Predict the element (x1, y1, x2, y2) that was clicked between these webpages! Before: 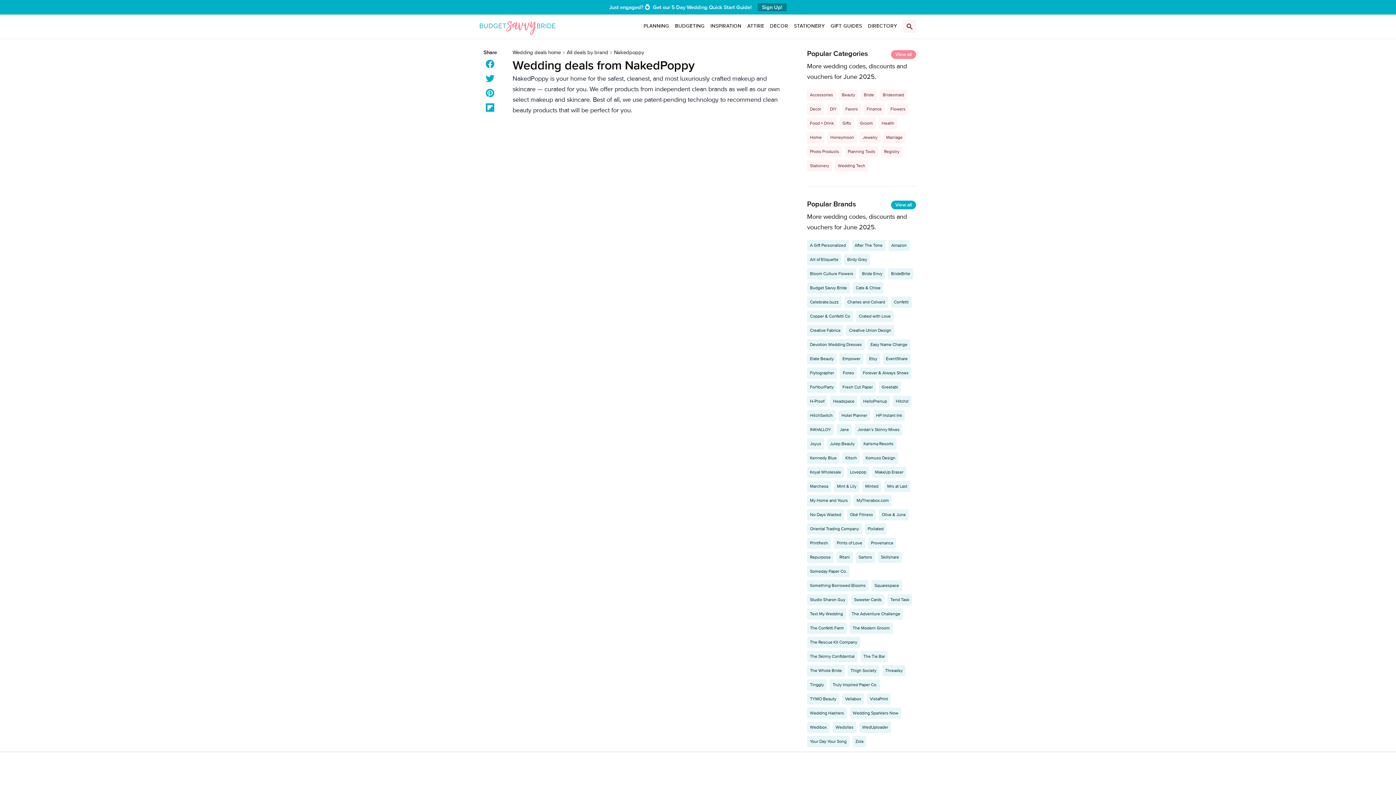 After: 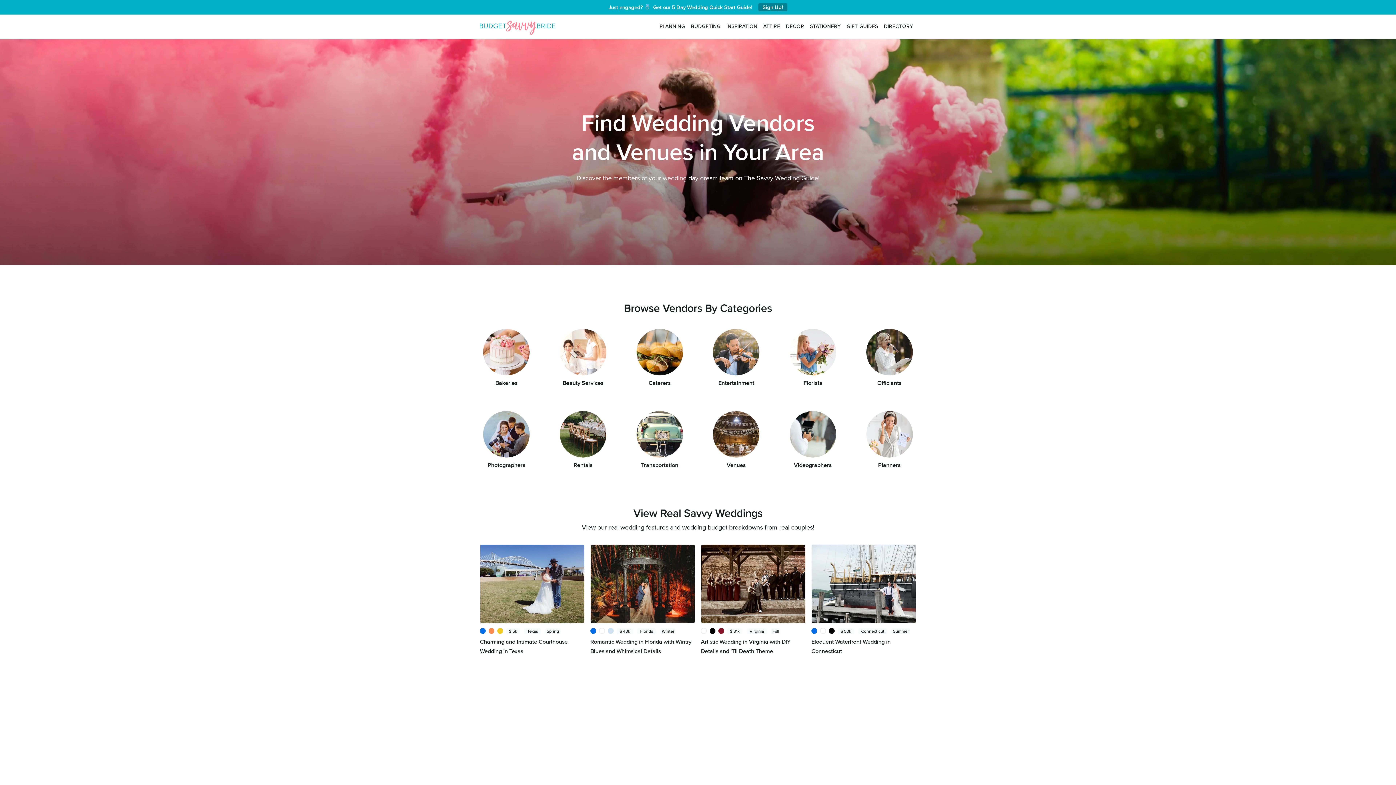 Action: bbox: (865, 14, 900, 37) label: DIRECTORY